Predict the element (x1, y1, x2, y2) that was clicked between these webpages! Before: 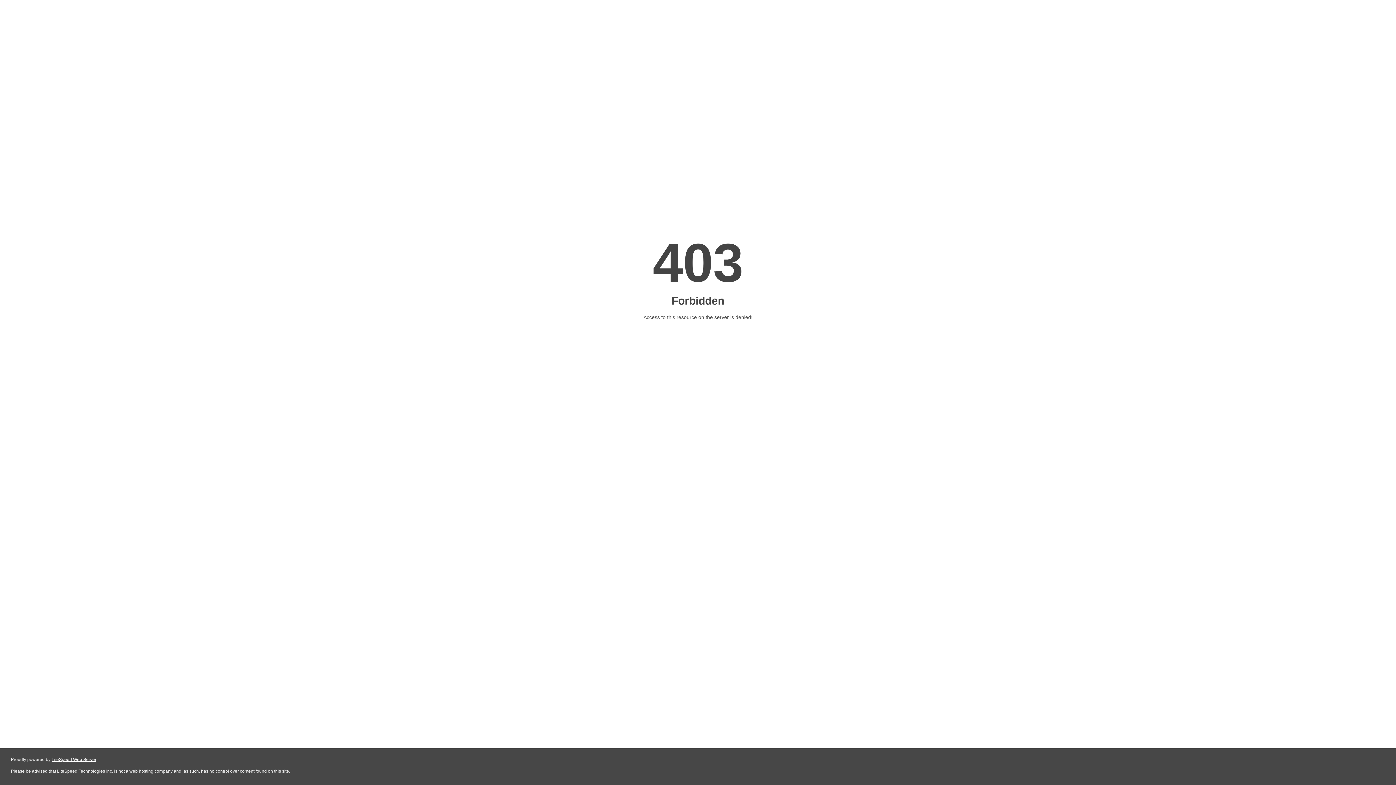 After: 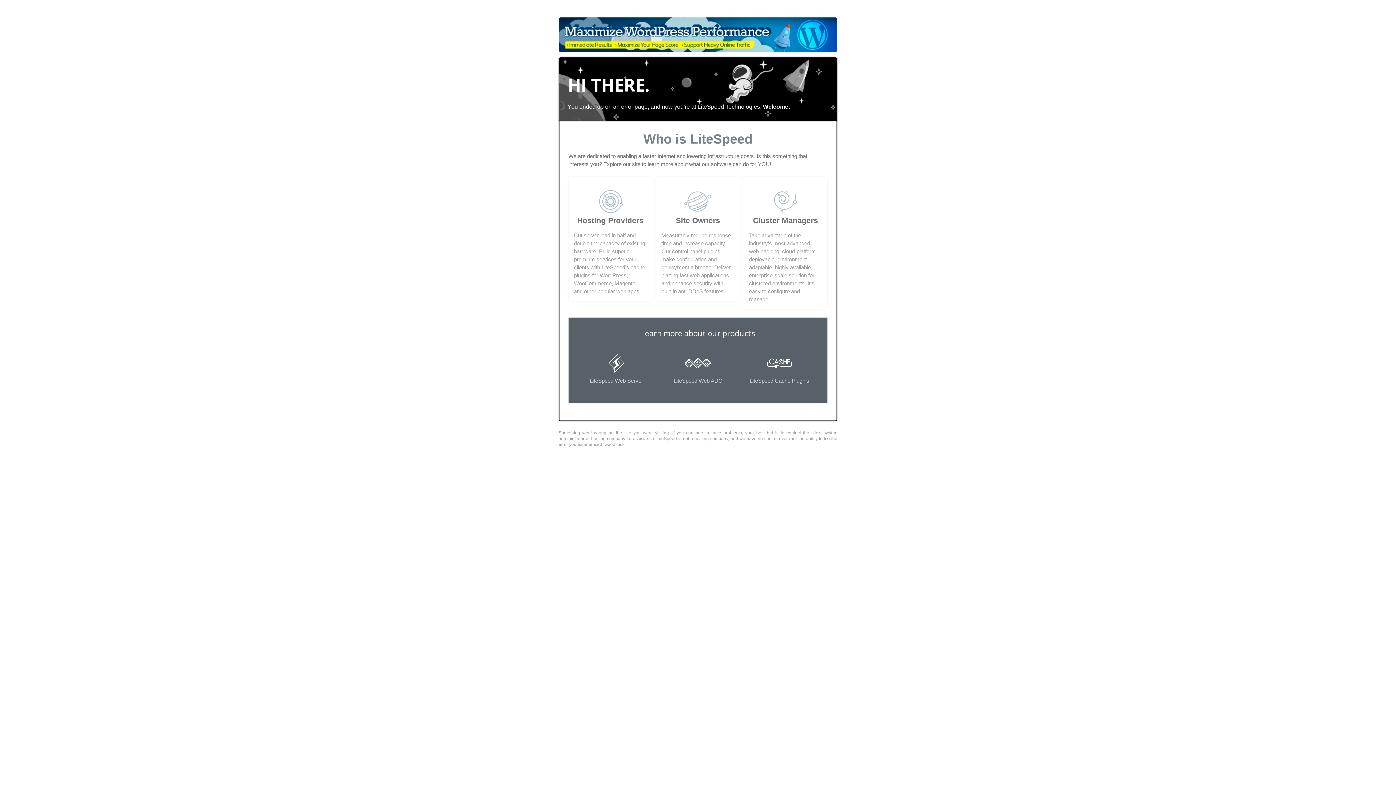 Action: label: LiteSpeed Web Server bbox: (51, 757, 96, 762)